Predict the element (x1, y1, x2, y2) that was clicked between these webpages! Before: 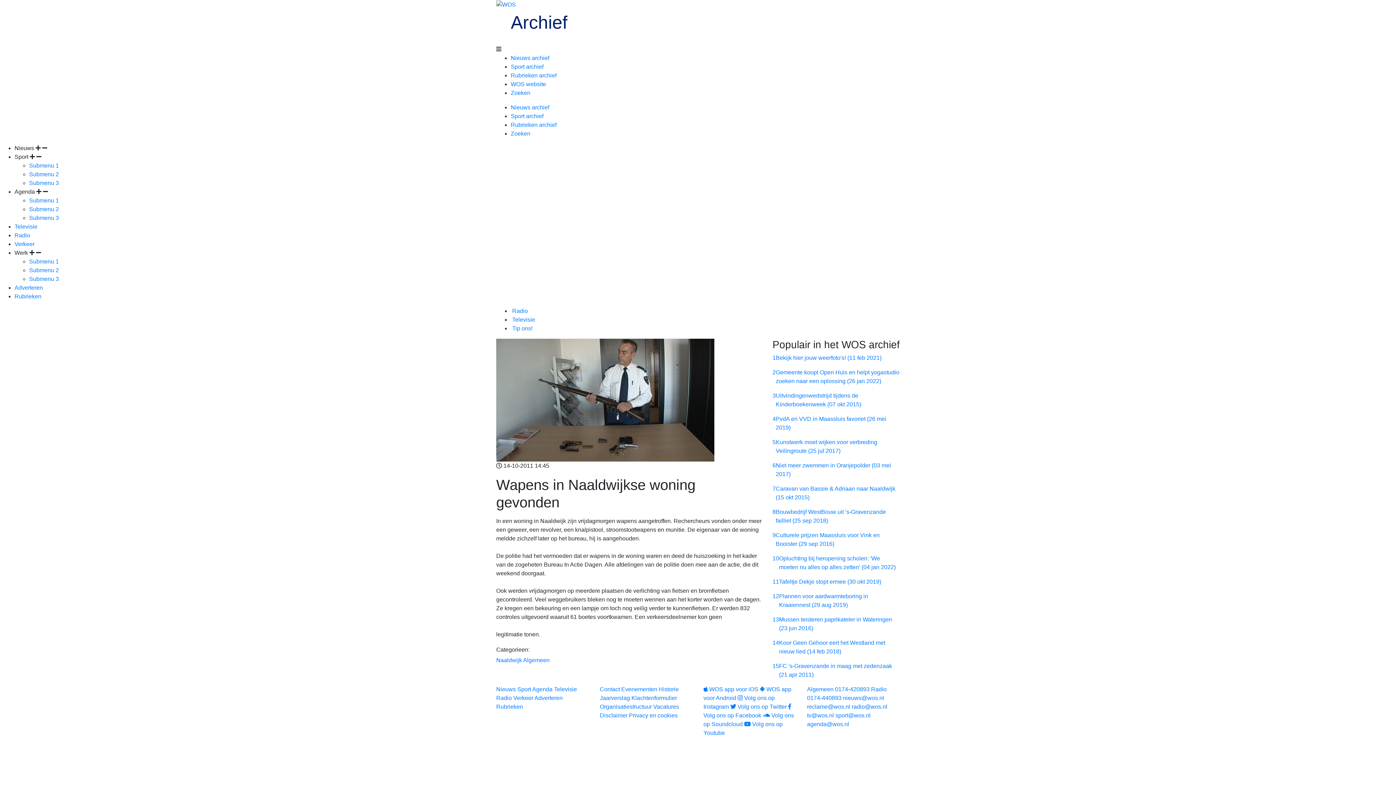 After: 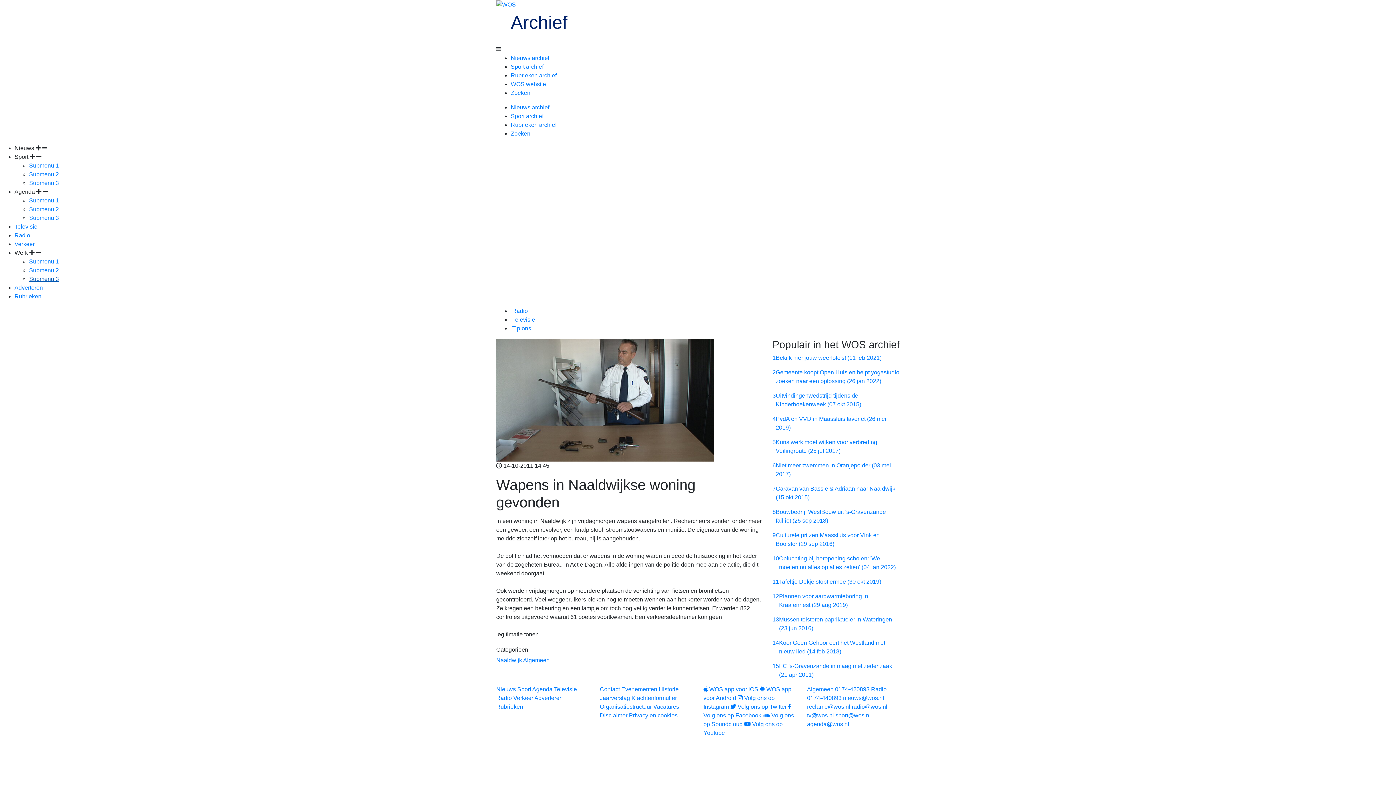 Action: bbox: (29, 275, 58, 282) label: Submenu 3